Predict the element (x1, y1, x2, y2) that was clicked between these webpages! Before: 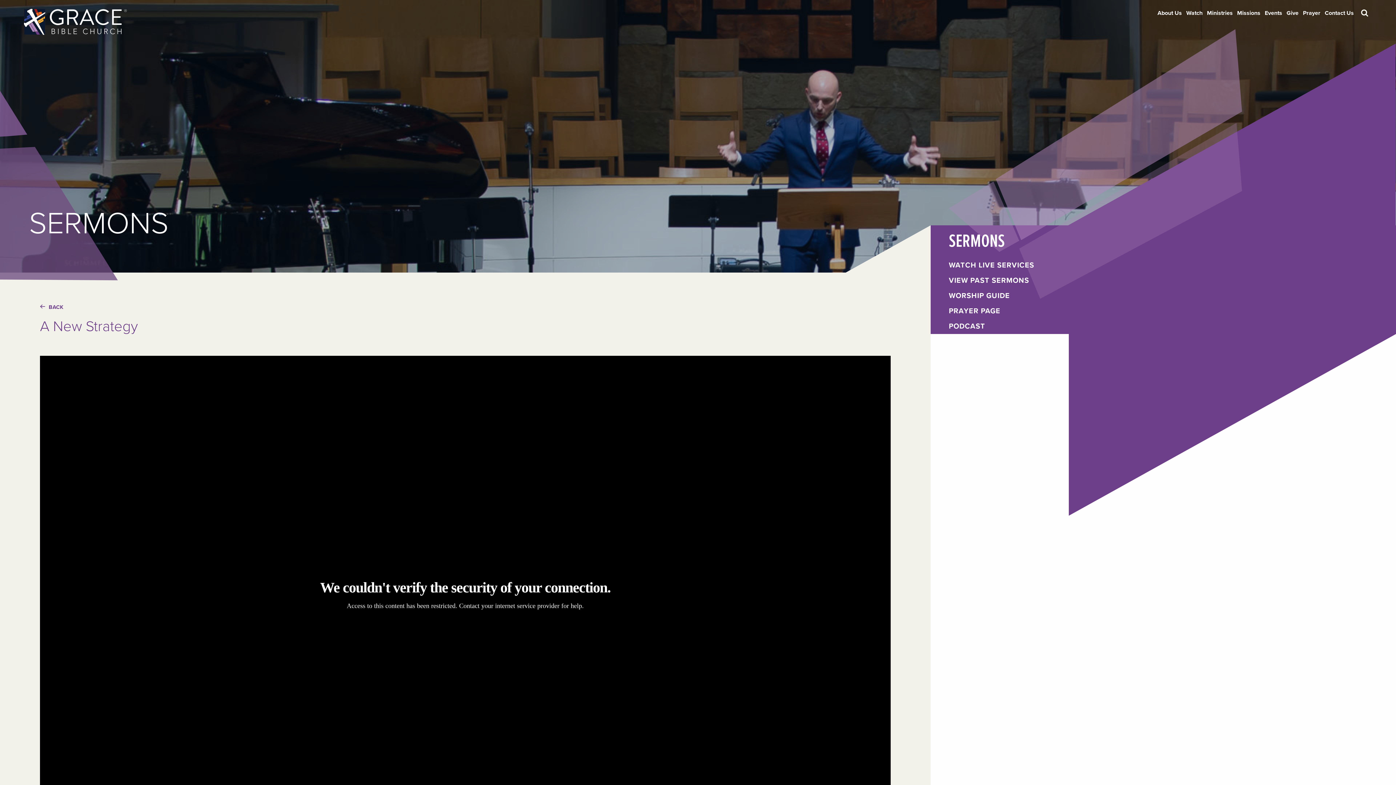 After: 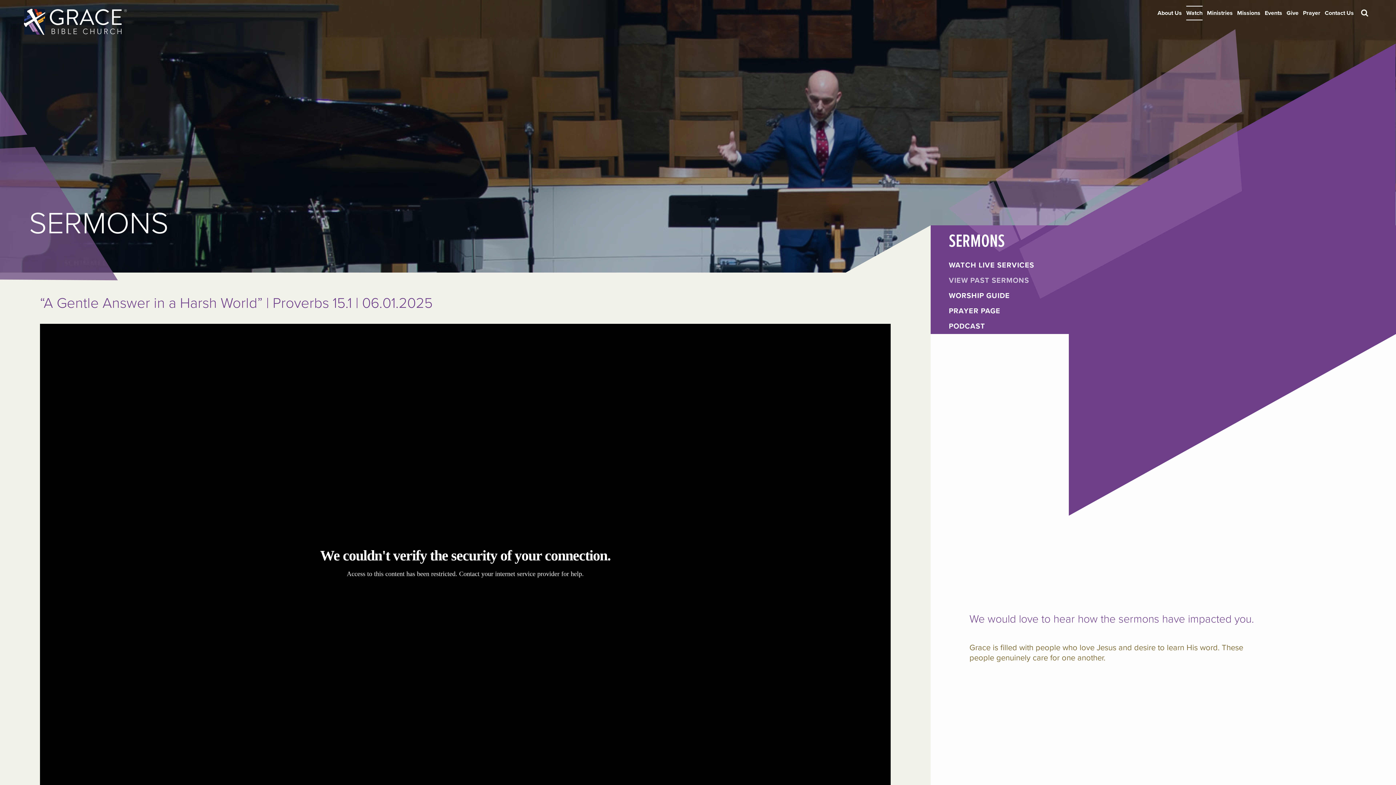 Action: label: VIEW PAST SERMONS bbox: (949, 276, 1393, 285)